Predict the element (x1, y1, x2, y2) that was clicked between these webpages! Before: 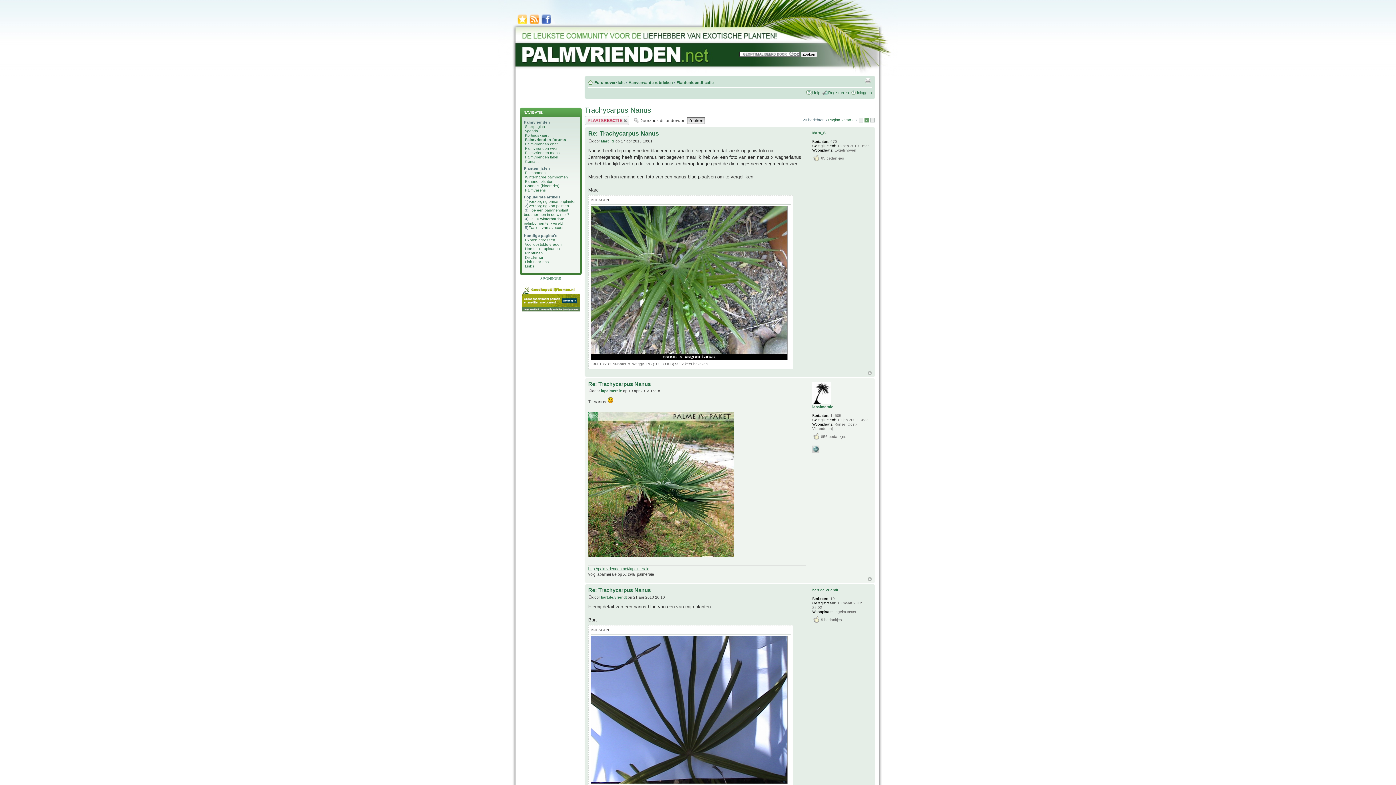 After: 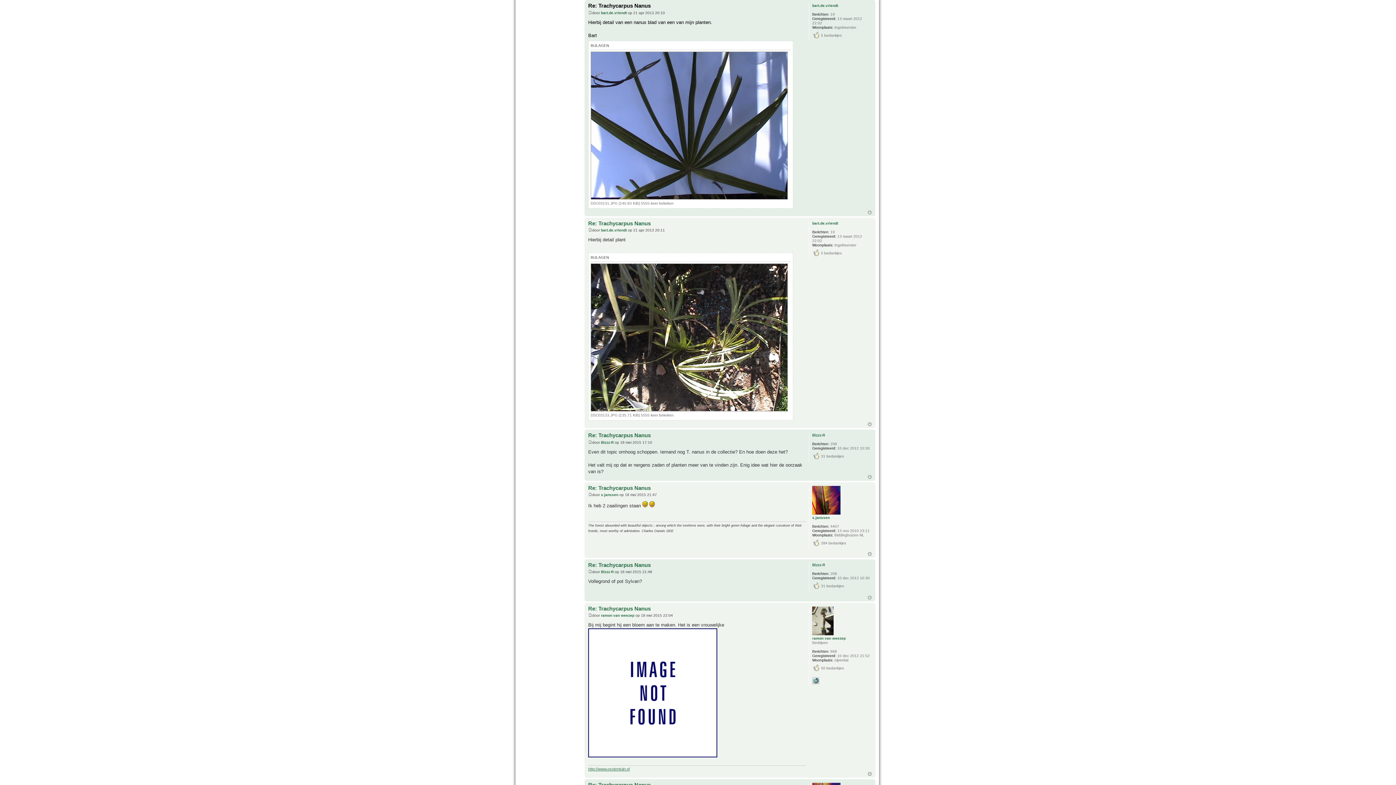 Action: bbox: (588, 587, 650, 593) label: Re: Trachycarpus Nanus